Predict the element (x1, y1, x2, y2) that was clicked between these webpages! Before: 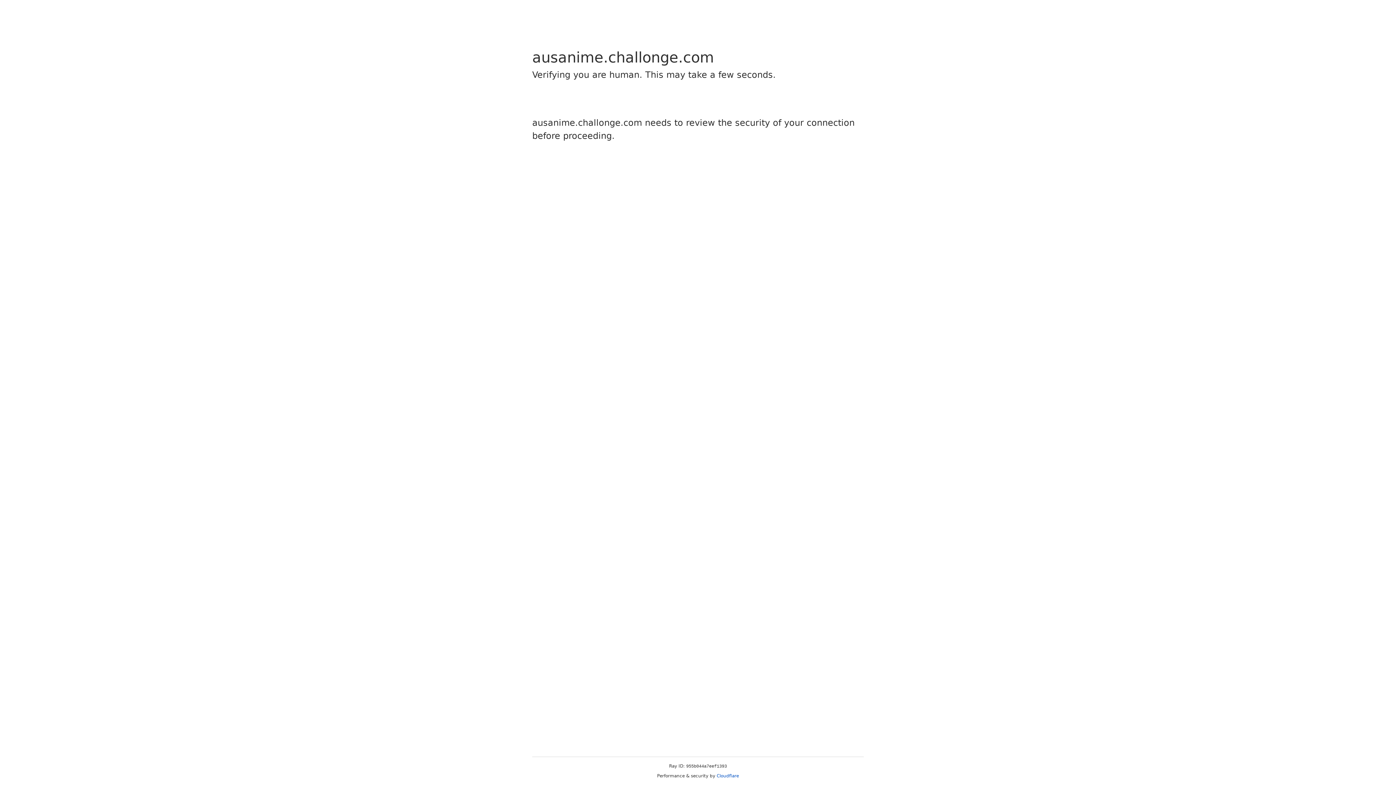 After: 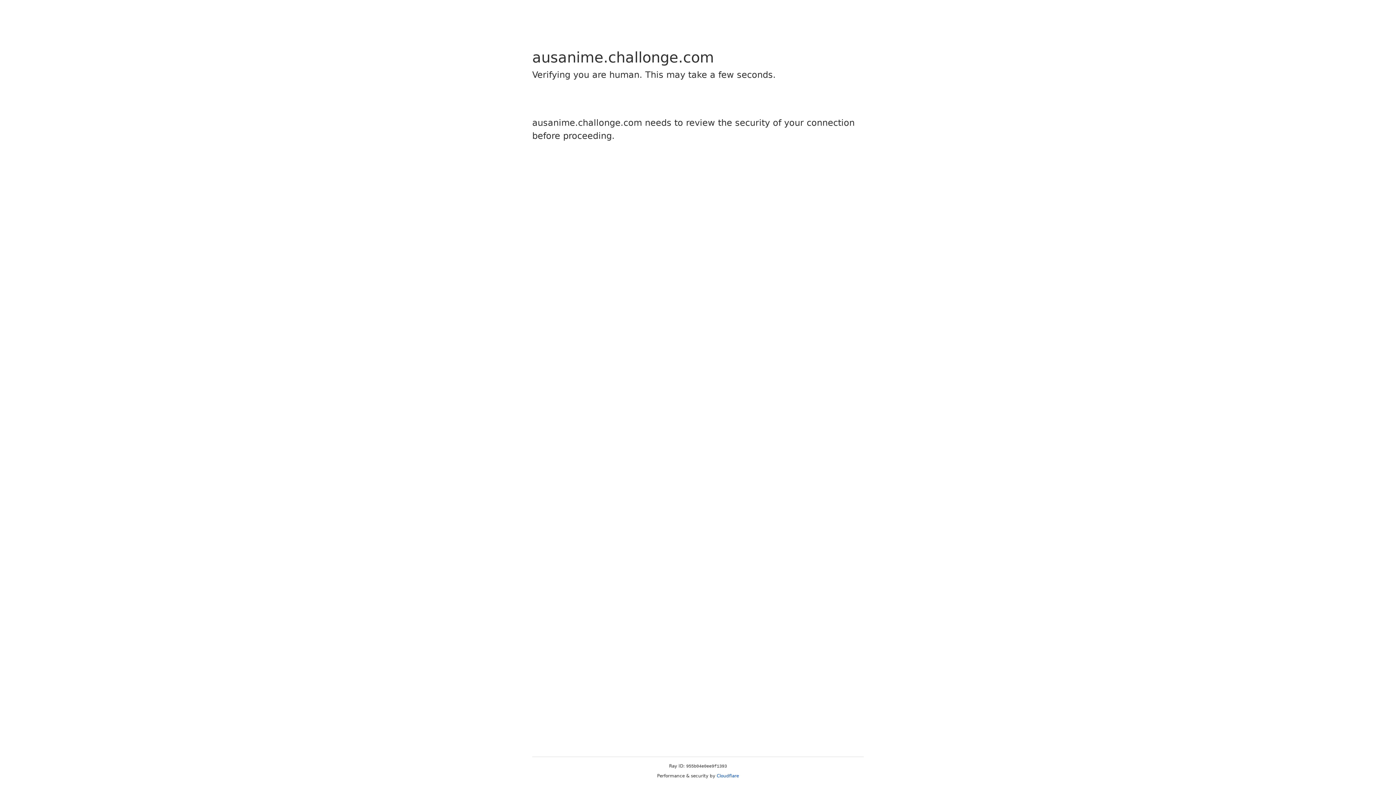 Action: bbox: (716, 773, 739, 778) label: Cloudflare